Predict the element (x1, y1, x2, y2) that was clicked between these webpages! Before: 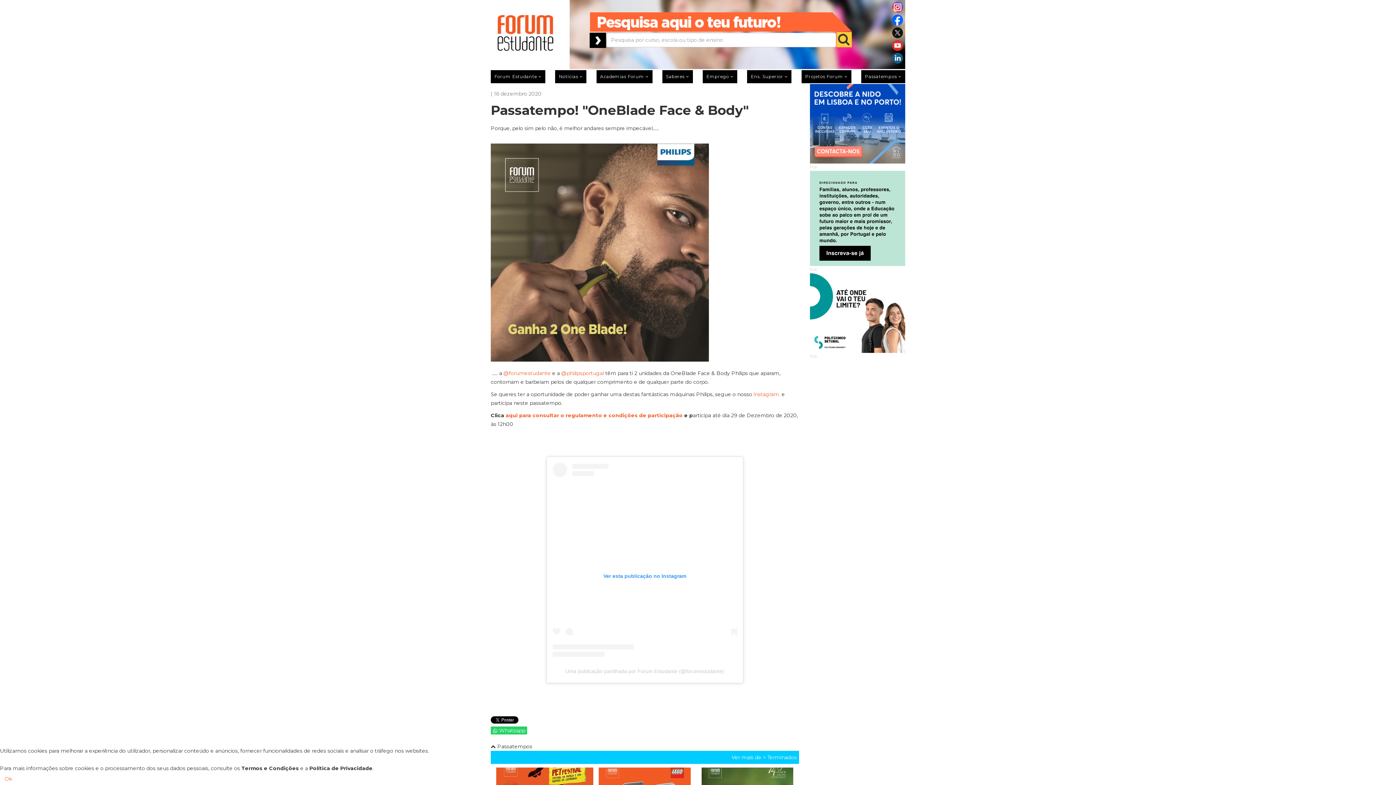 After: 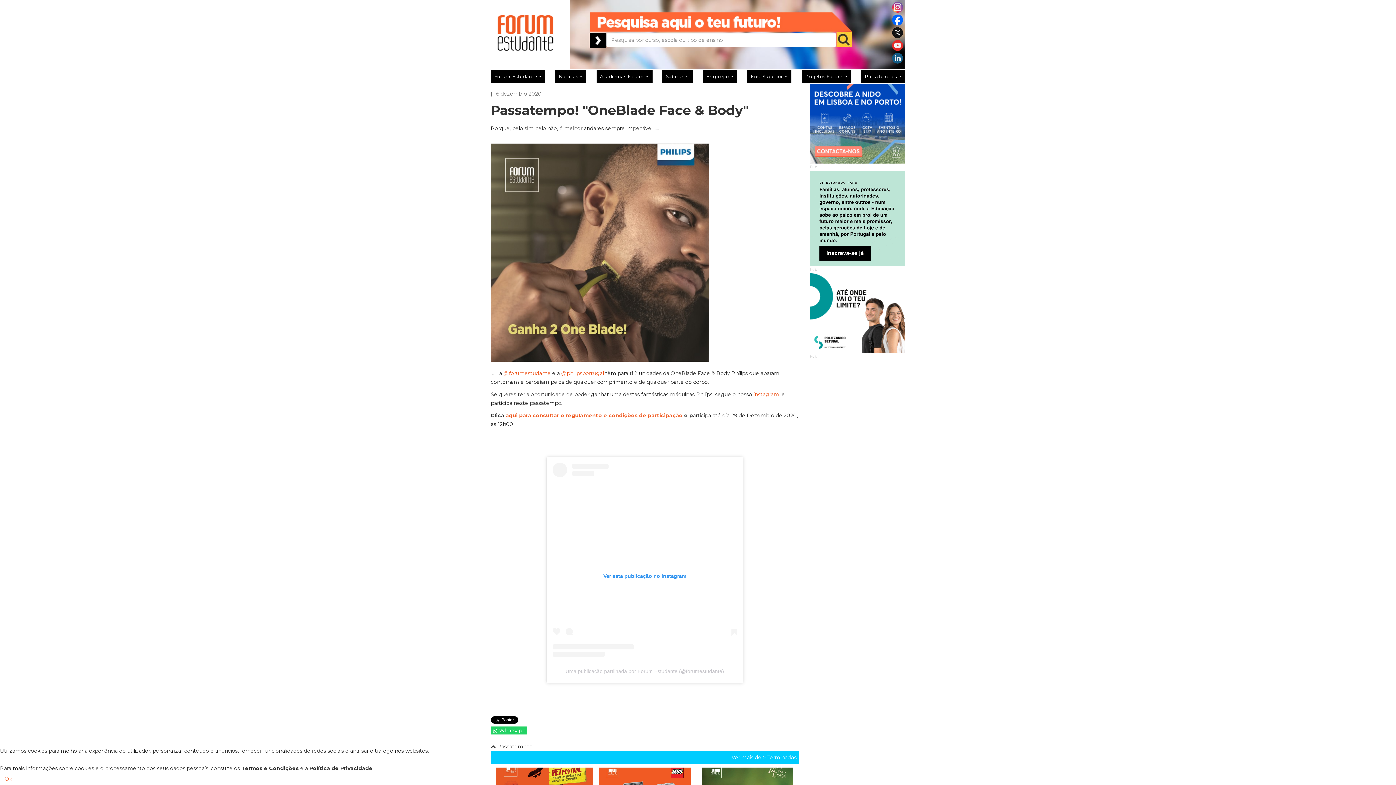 Action: bbox: (892, 1, 903, 12)